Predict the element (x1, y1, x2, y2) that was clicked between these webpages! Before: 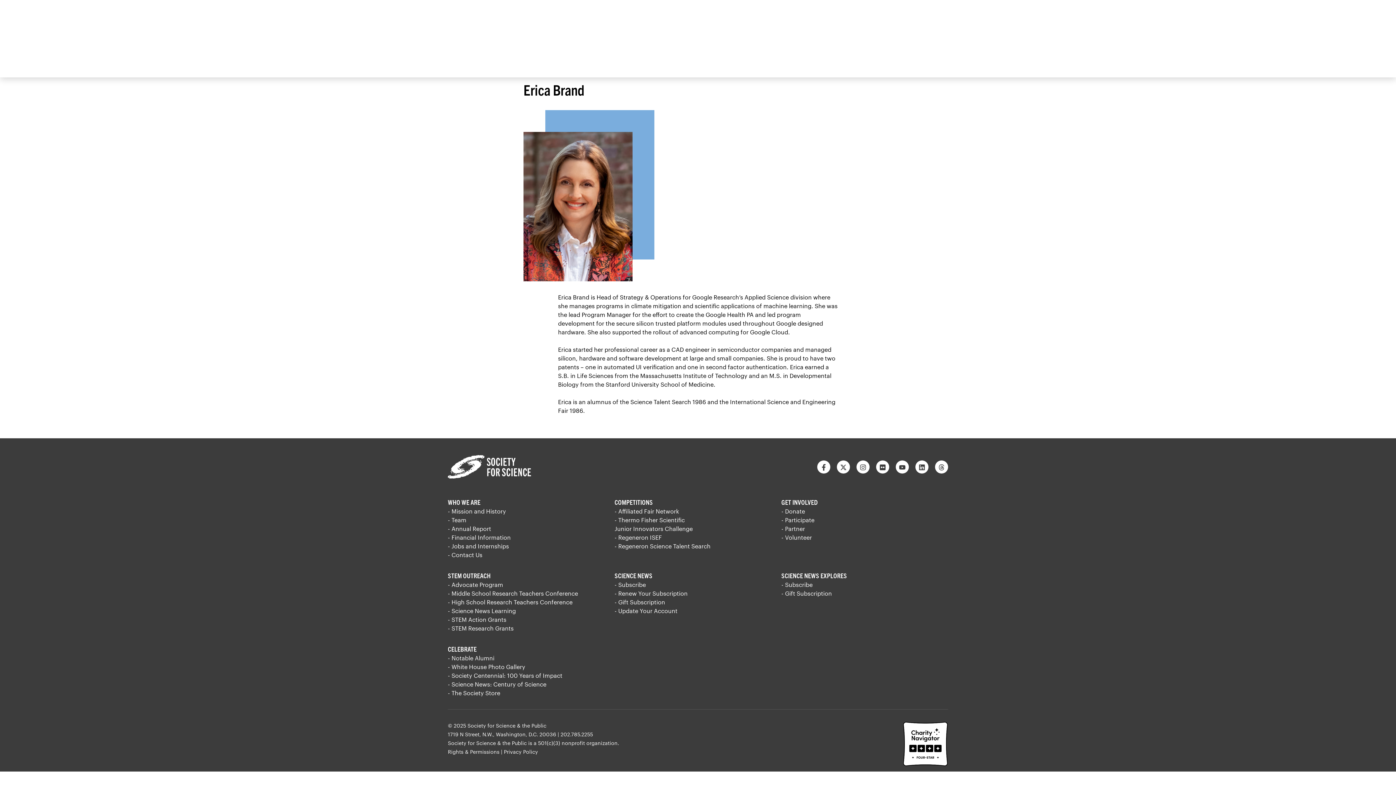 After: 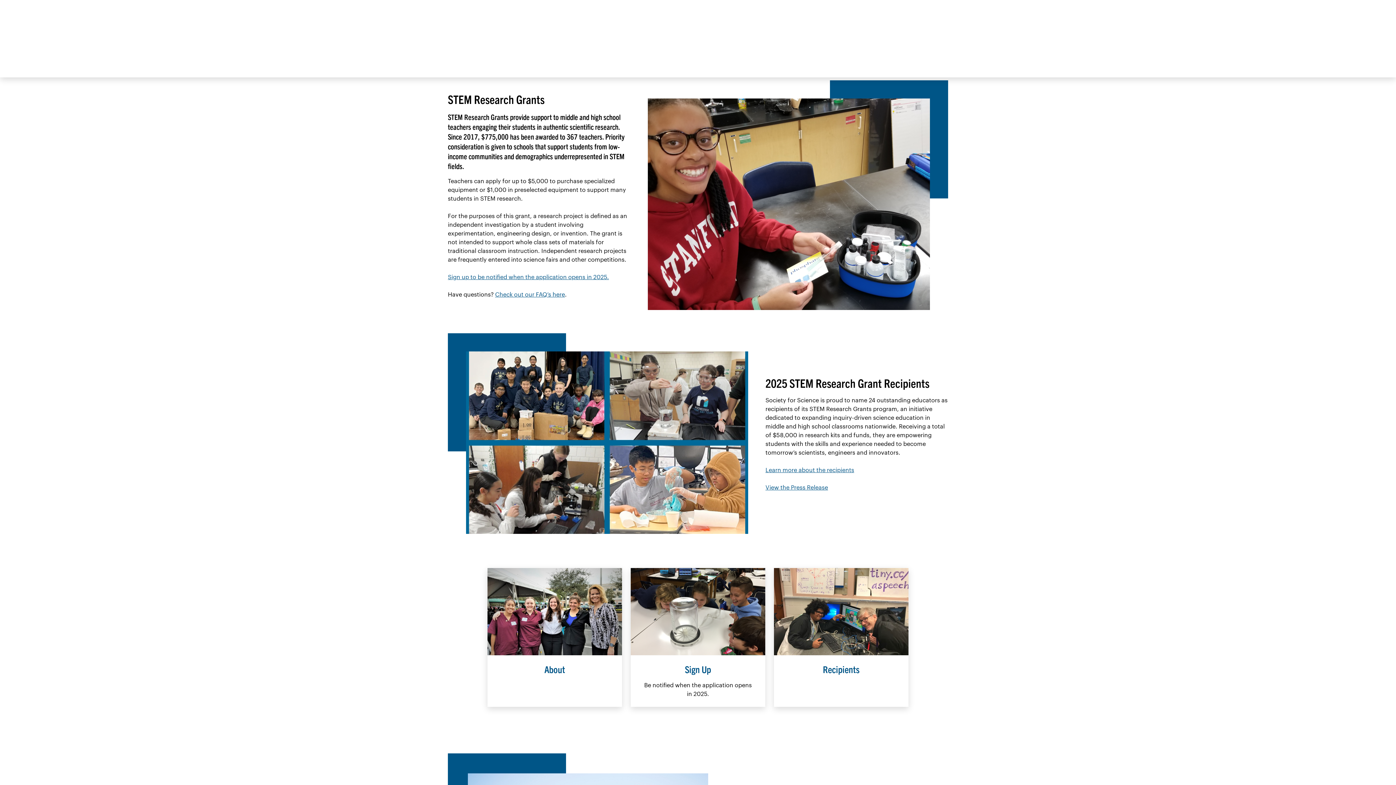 Action: bbox: (448, 624, 513, 631) label: - STEM Research Grants